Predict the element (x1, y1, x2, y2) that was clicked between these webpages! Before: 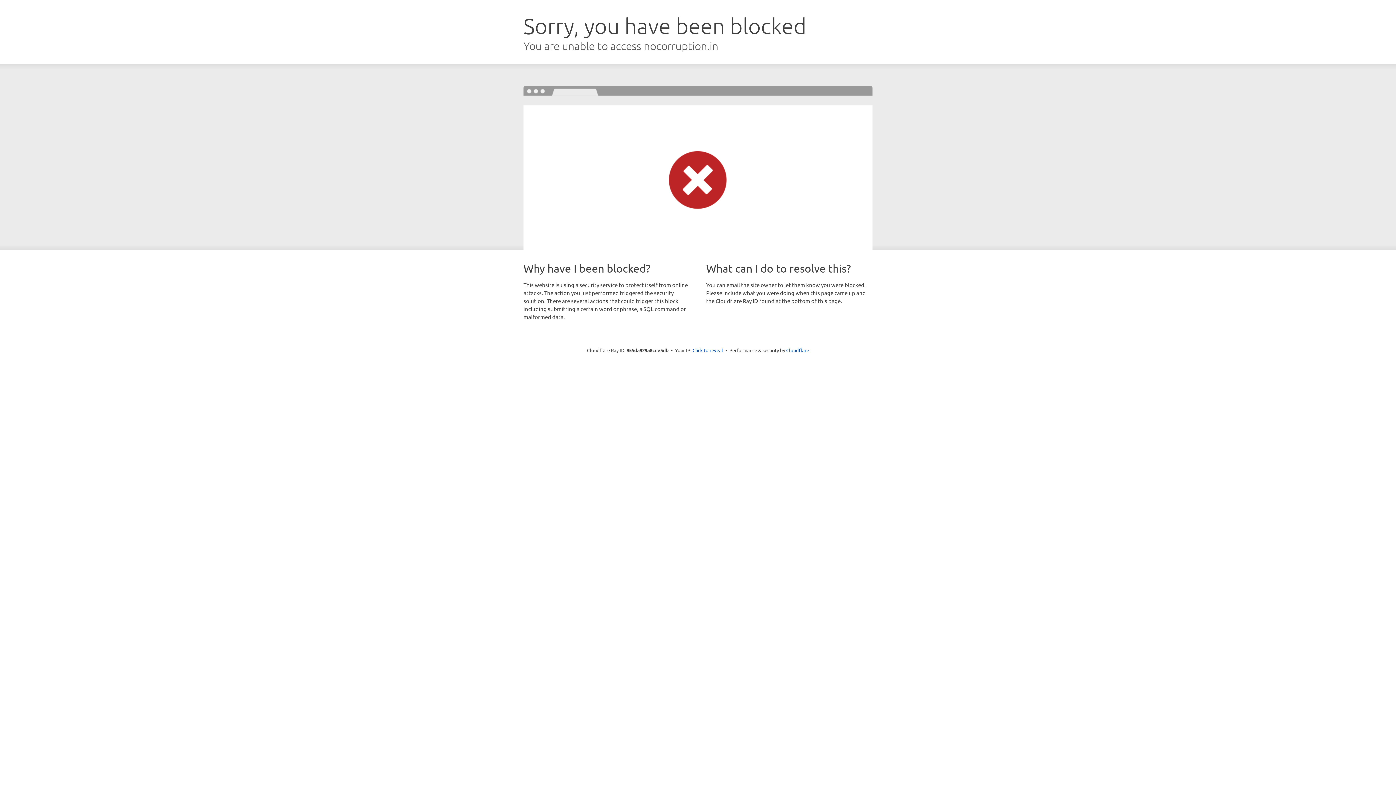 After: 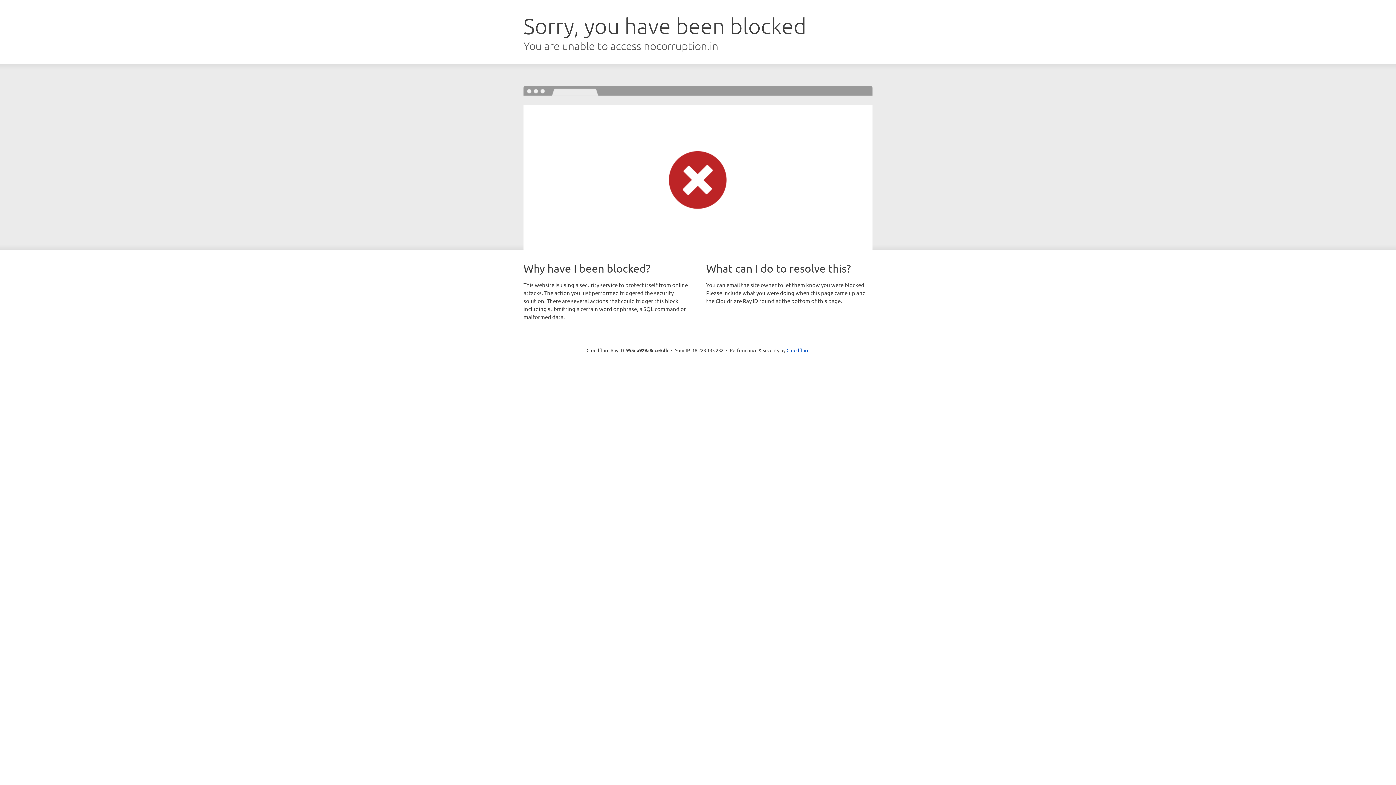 Action: label: Click to reveal bbox: (692, 346, 723, 353)